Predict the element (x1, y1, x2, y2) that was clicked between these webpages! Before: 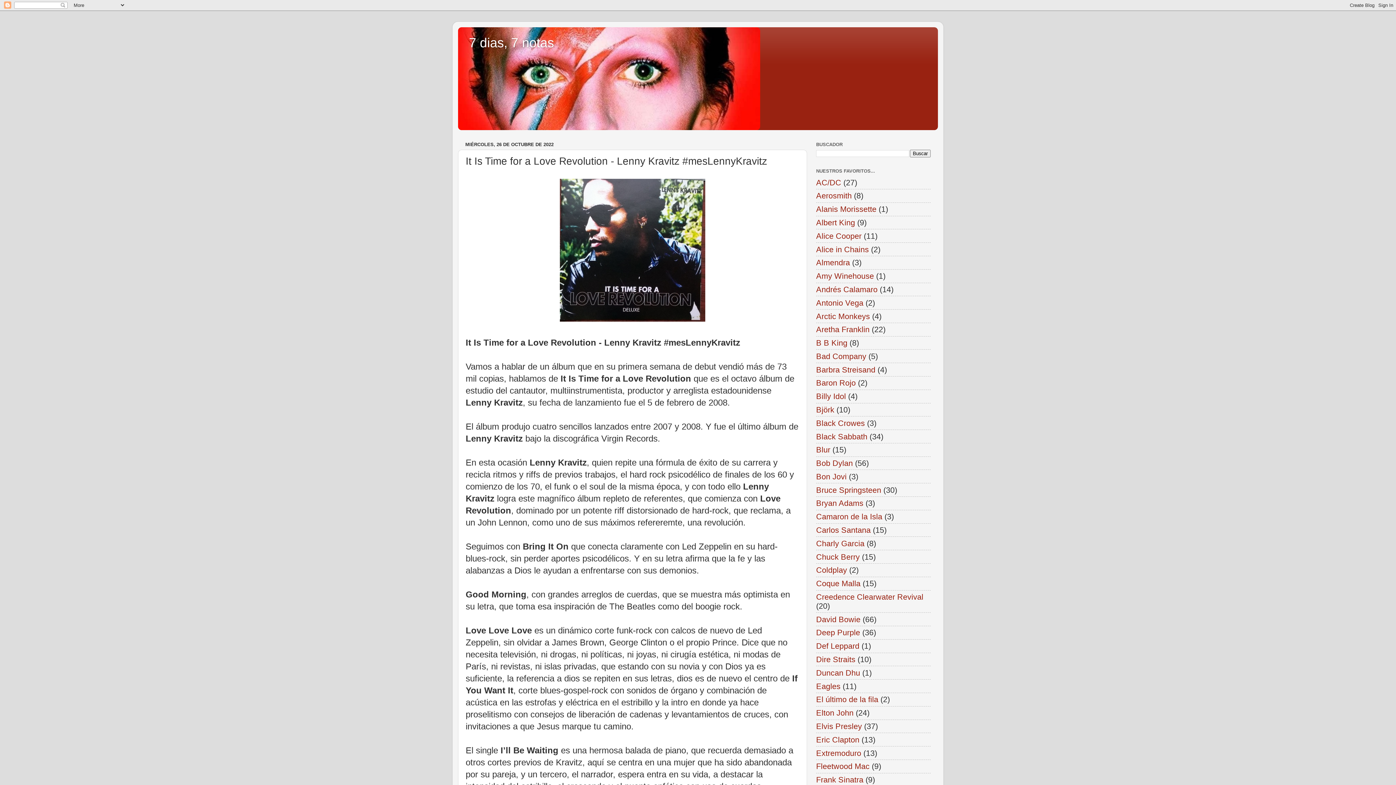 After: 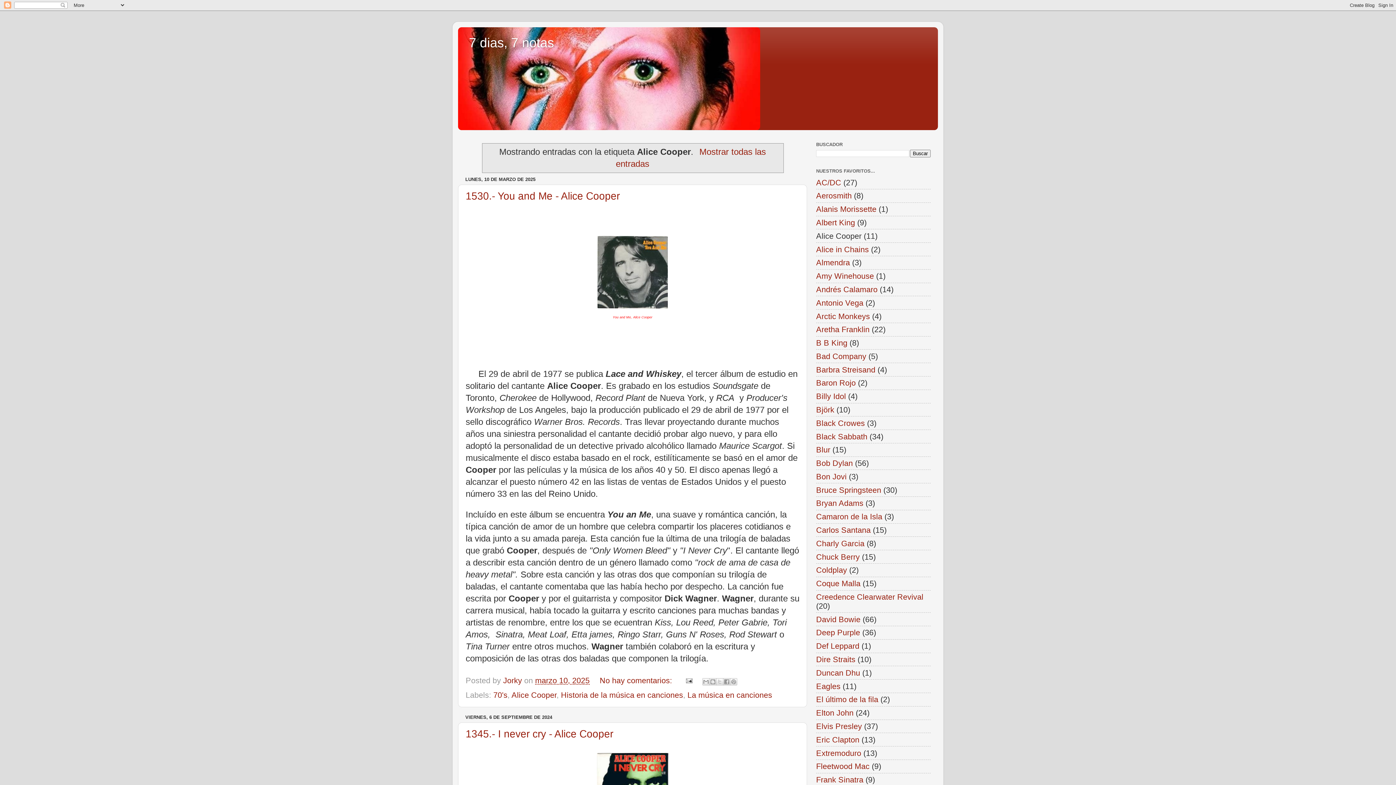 Action: label: Alice Cooper bbox: (816, 231, 861, 240)